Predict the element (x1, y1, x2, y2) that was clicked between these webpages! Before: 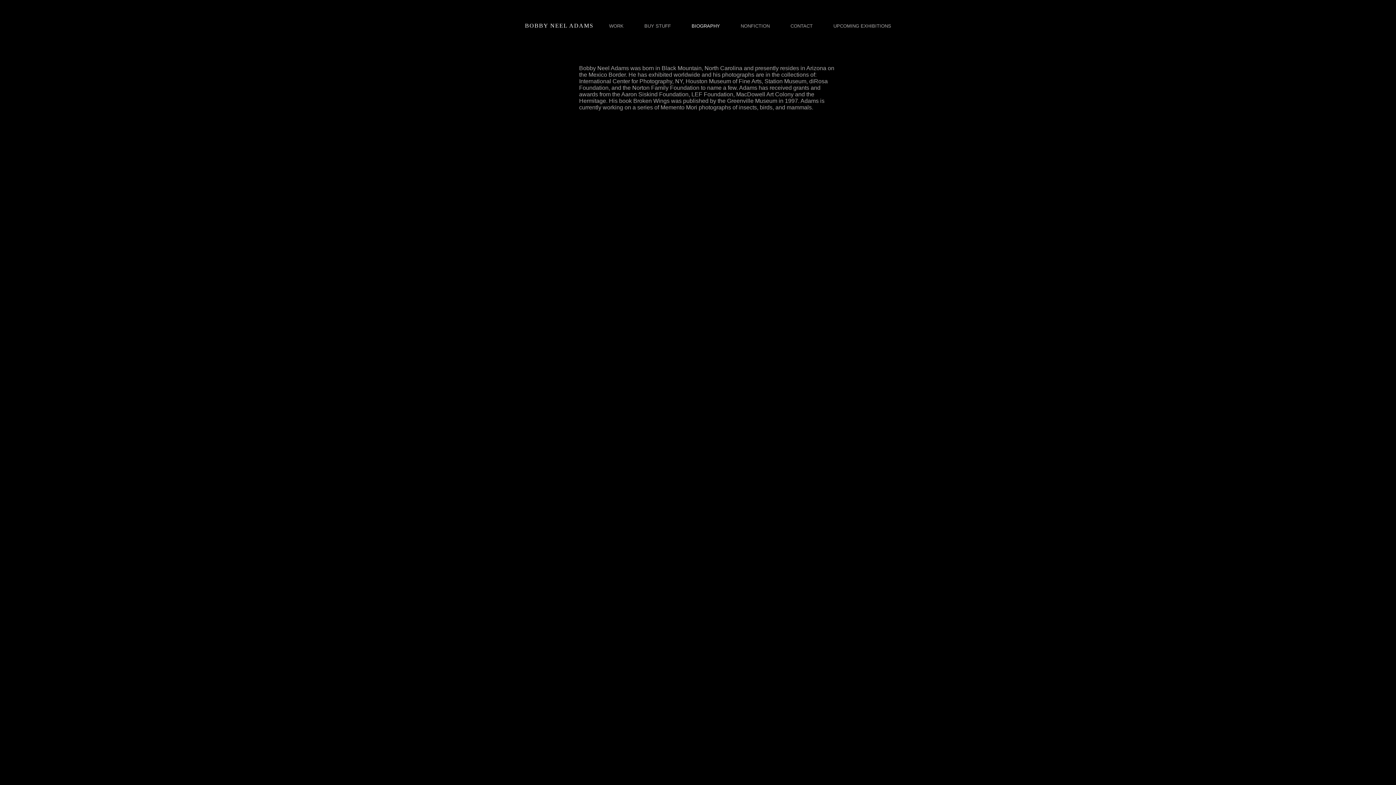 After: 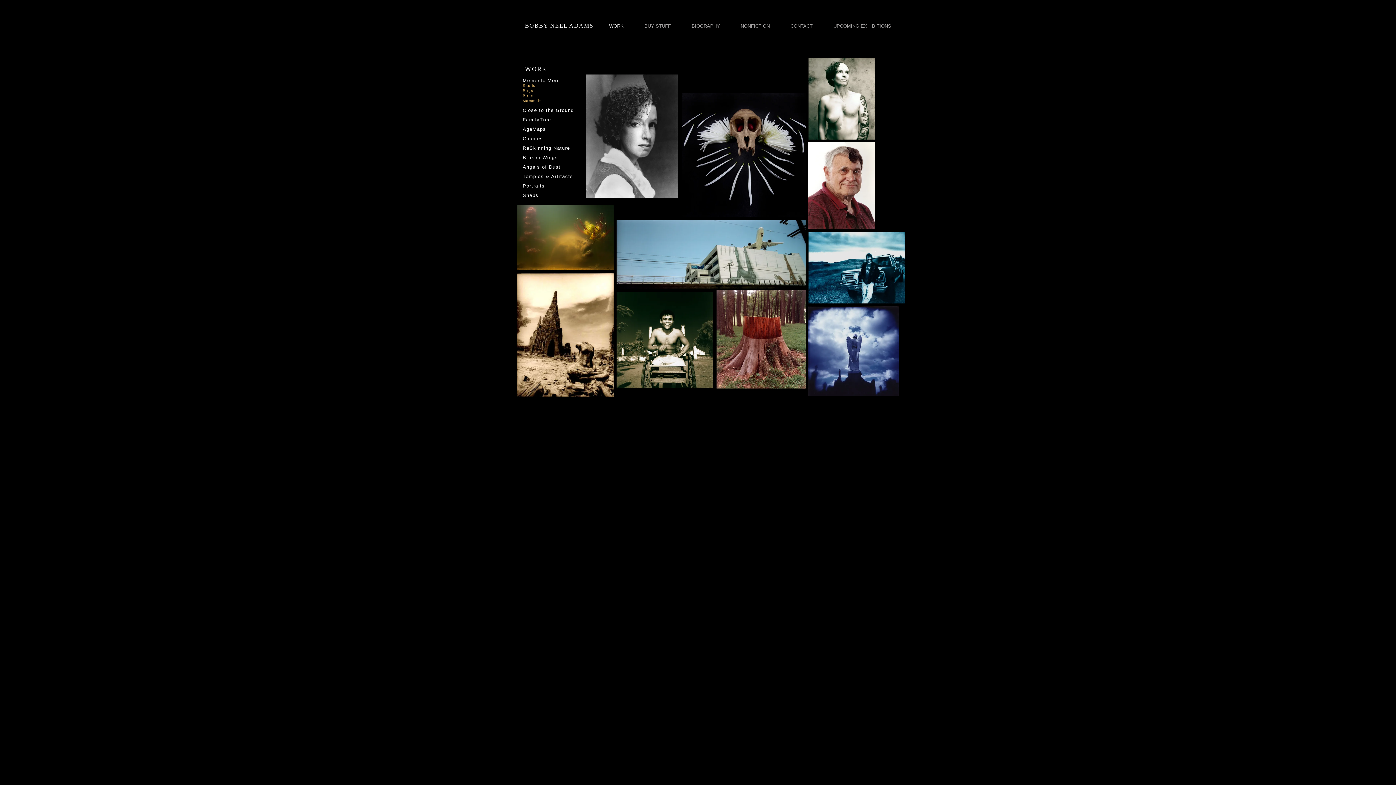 Action: bbox: (525, 21, 593, 29) label: BOBBY NEEL ADAMS